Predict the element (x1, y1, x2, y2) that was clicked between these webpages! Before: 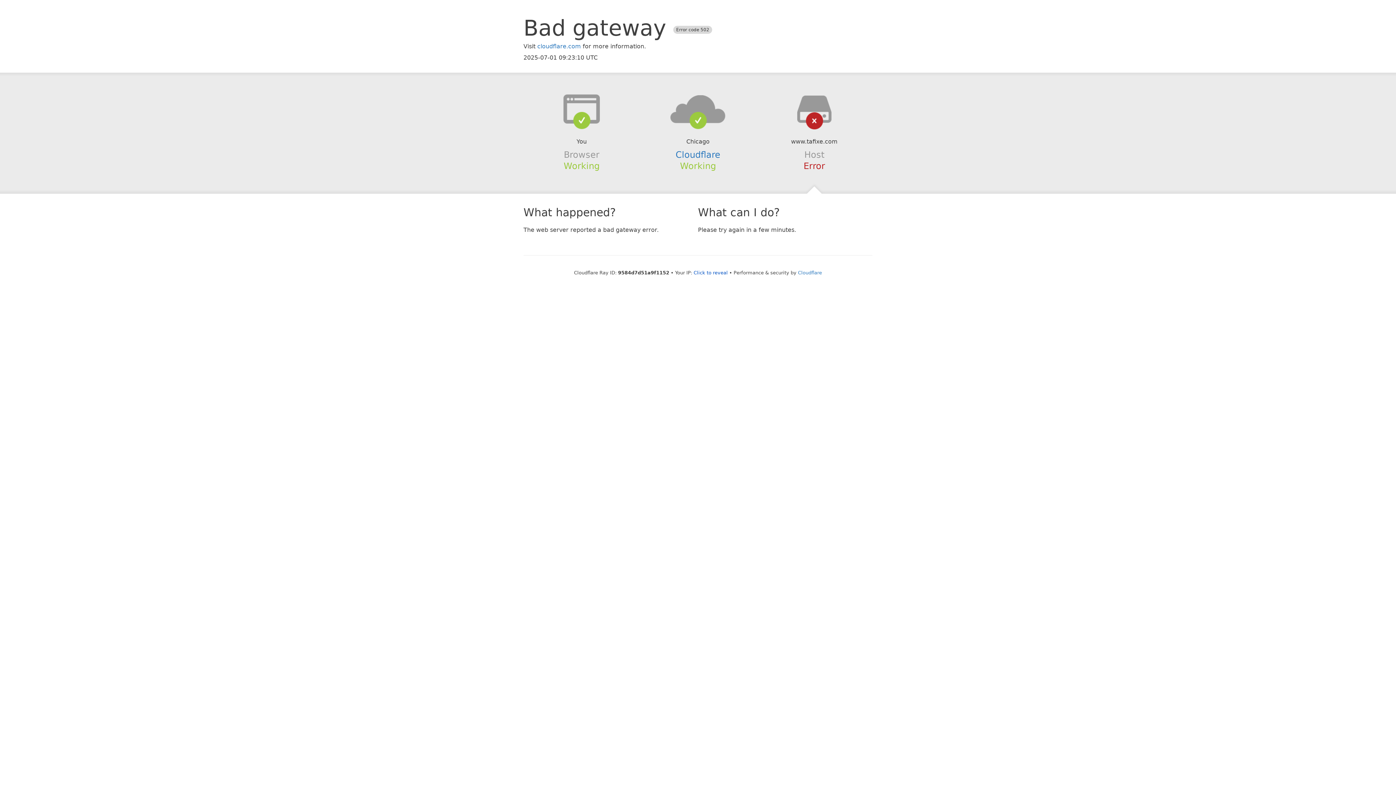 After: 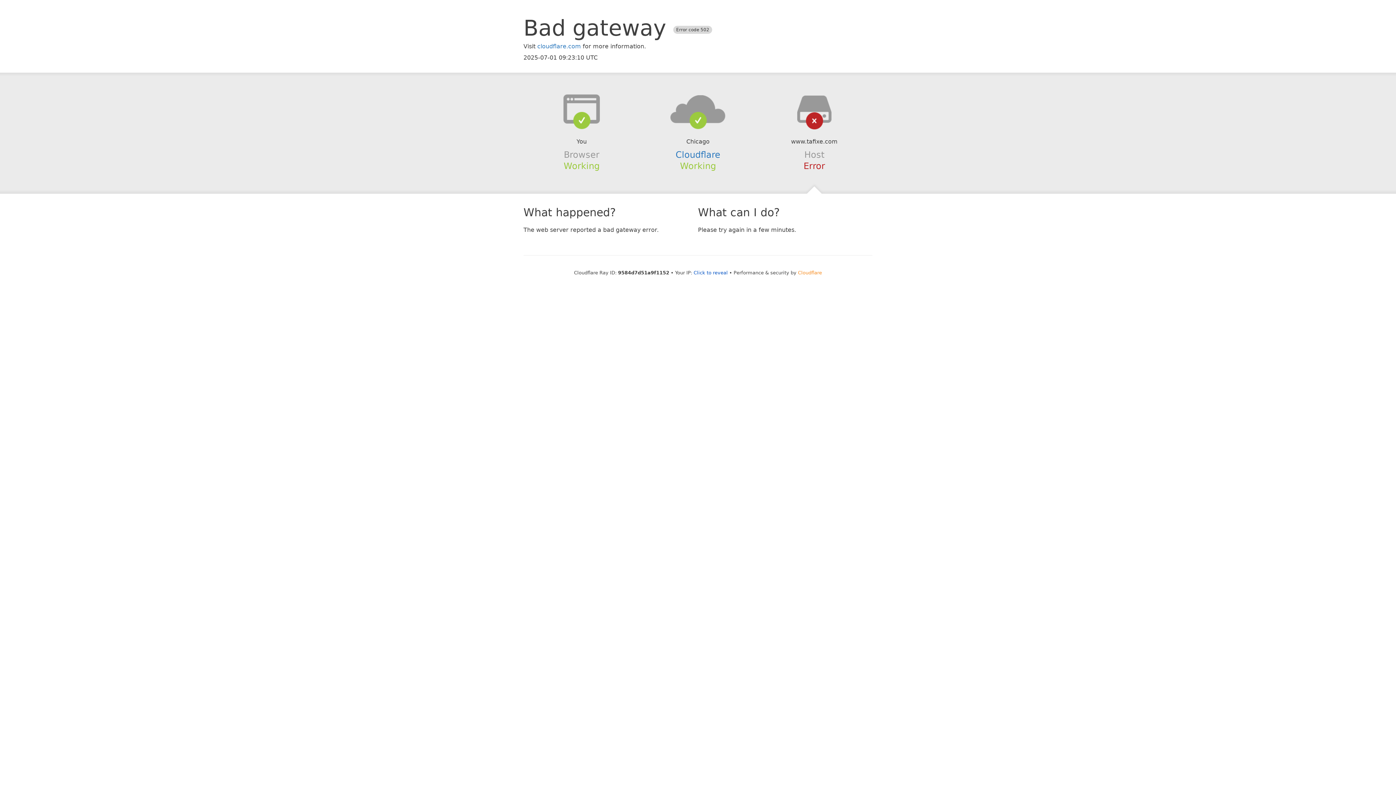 Action: label: Cloudflare bbox: (798, 270, 822, 275)